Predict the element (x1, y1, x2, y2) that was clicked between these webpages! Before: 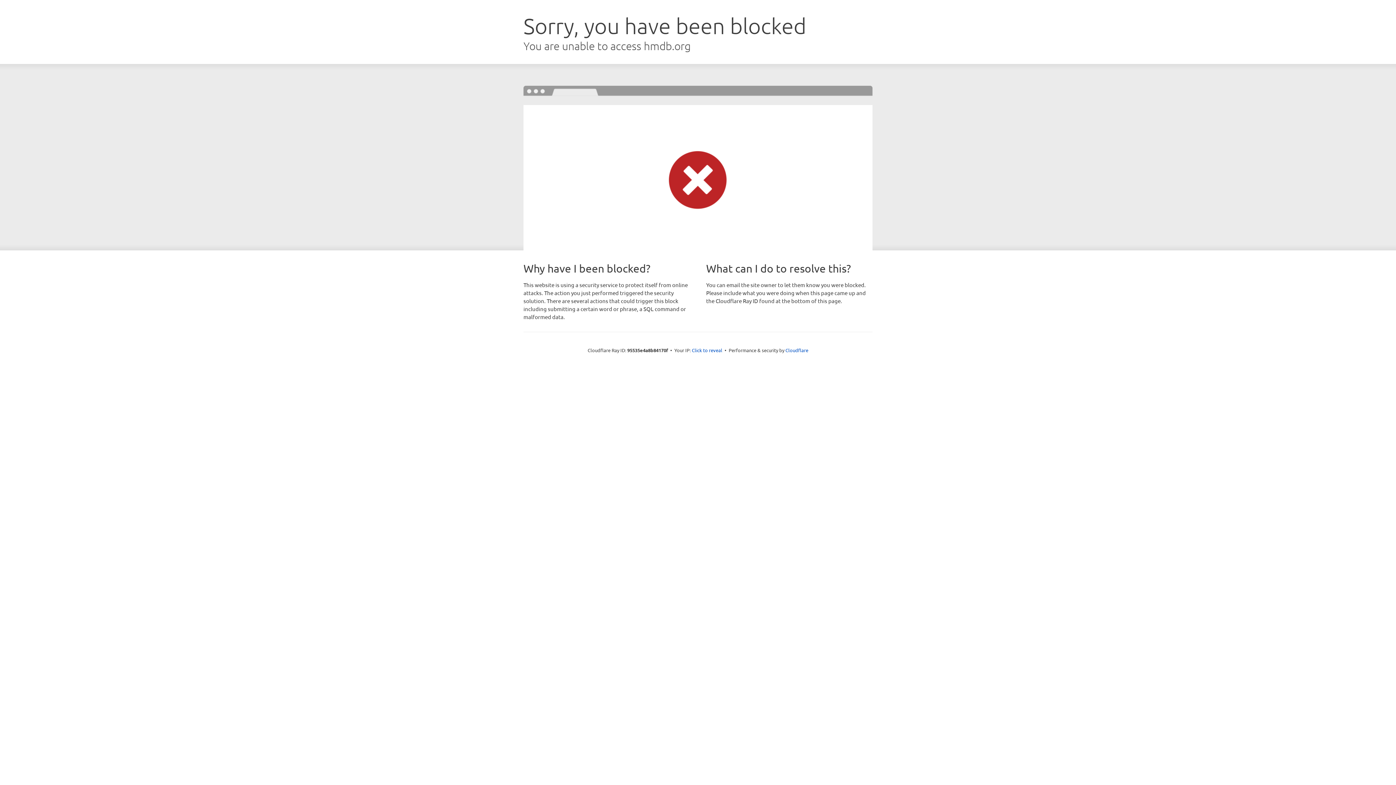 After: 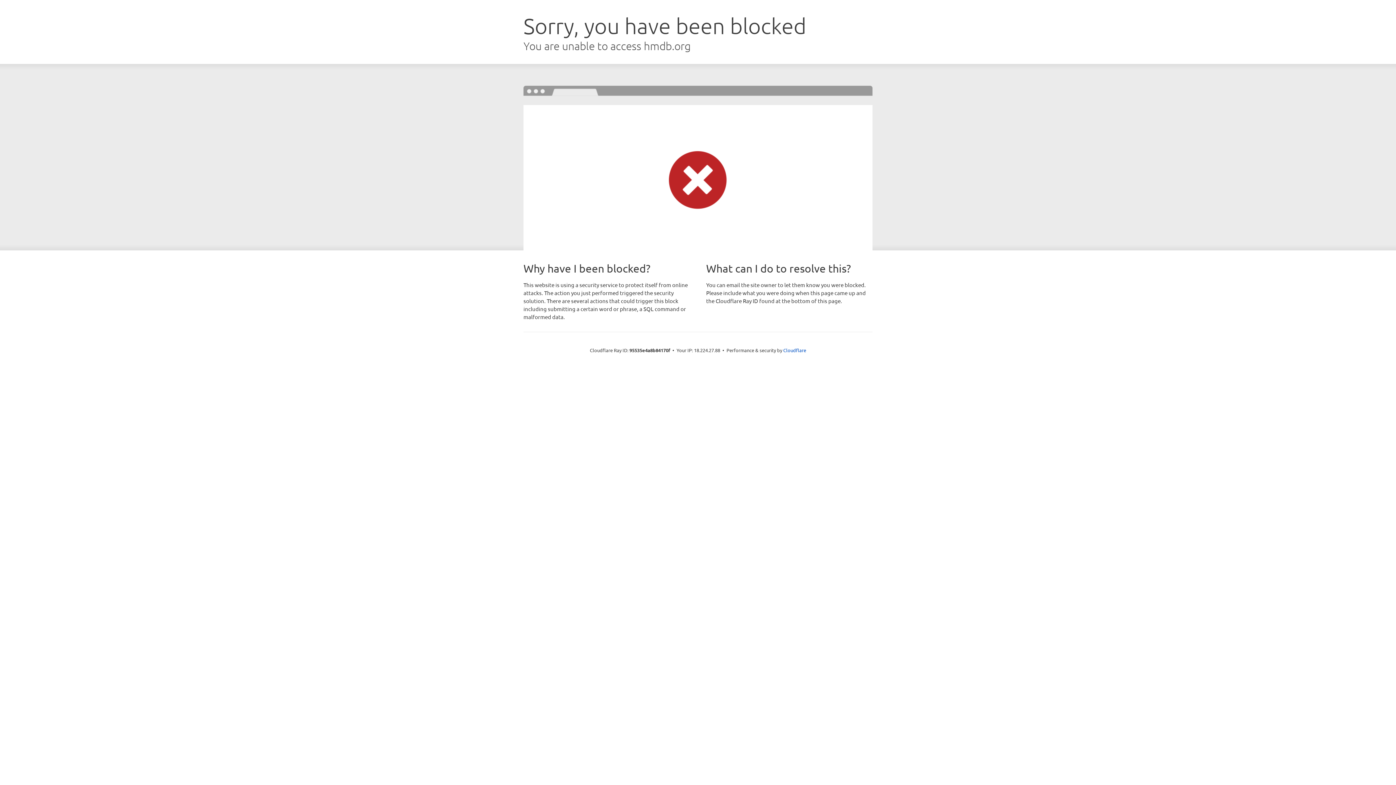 Action: label: Click to reveal bbox: (692, 346, 722, 353)